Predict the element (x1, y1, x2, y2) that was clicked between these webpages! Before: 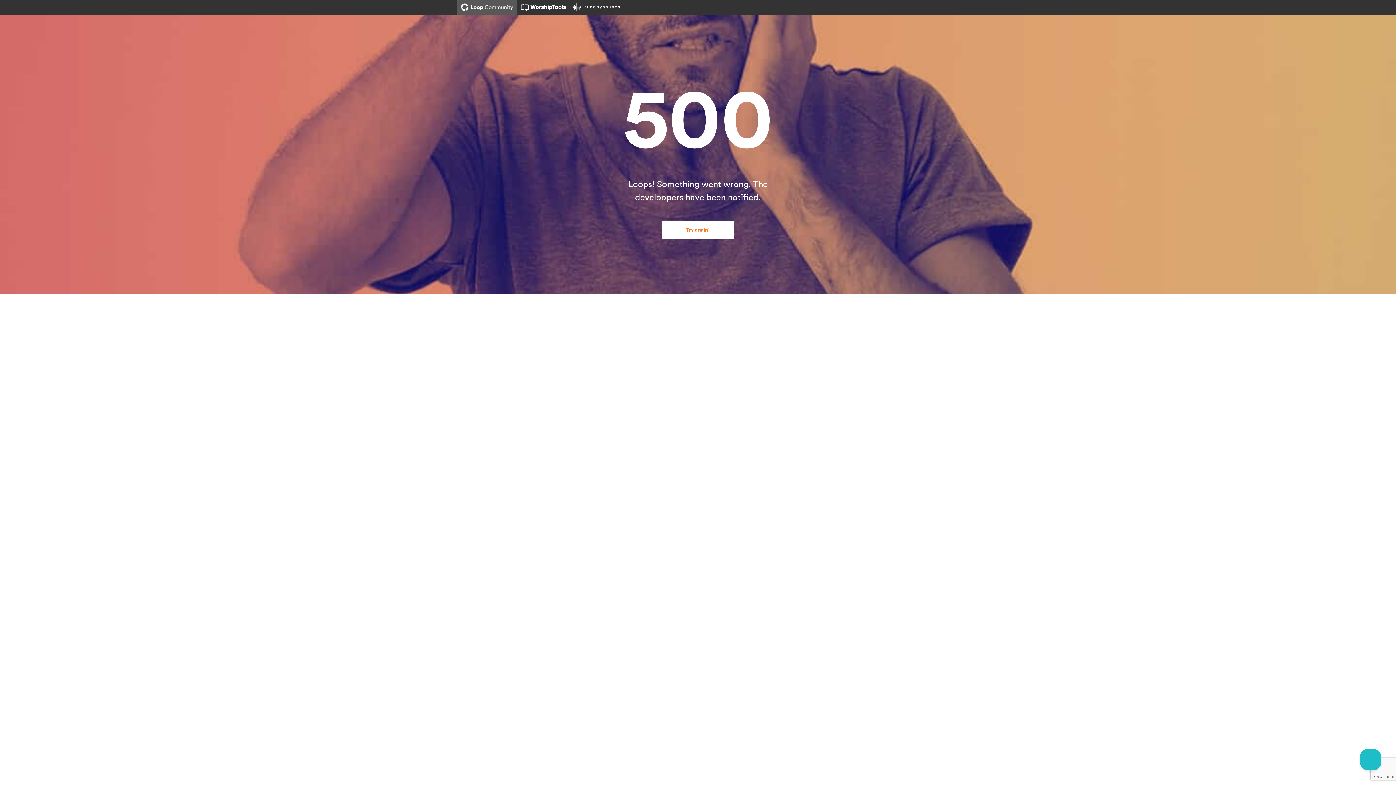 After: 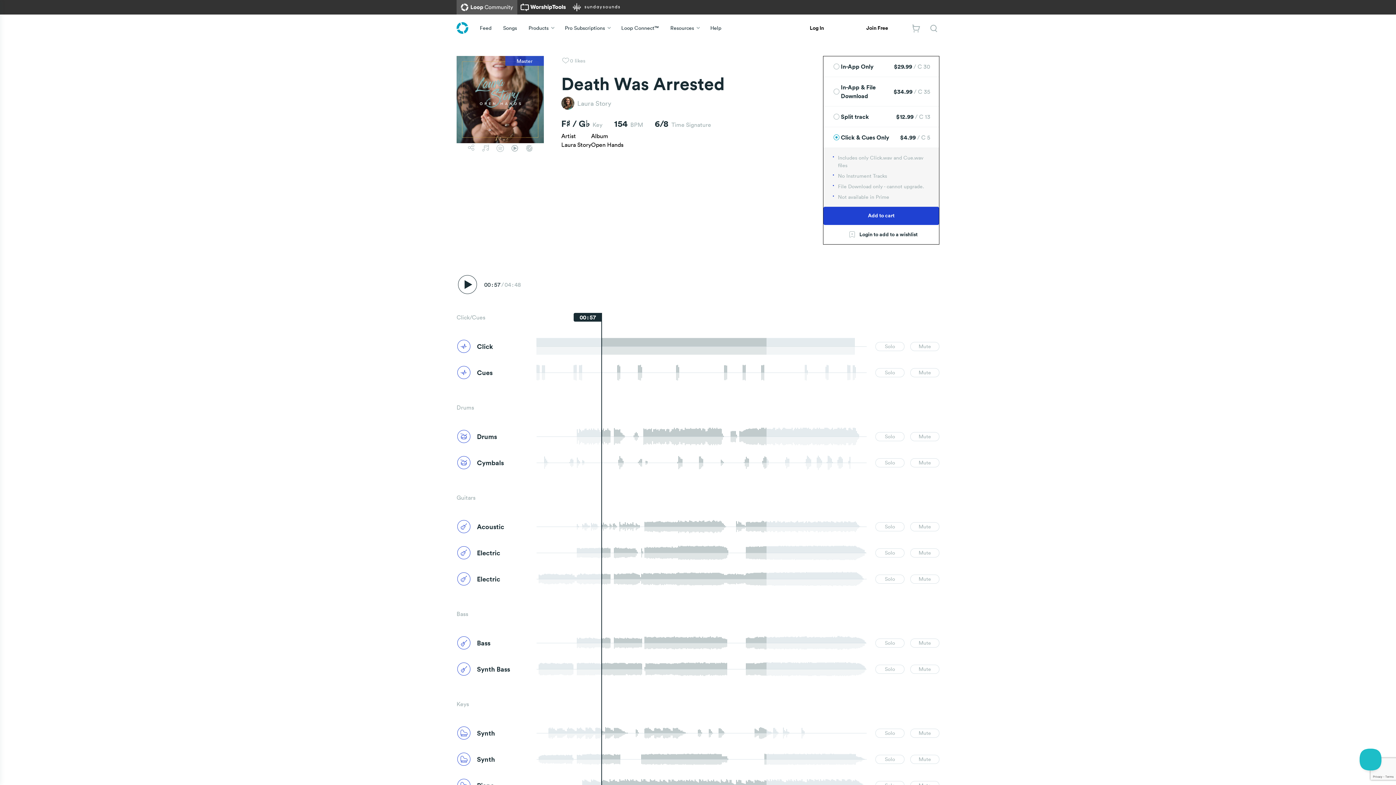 Action: bbox: (661, 221, 734, 239) label: Try again!